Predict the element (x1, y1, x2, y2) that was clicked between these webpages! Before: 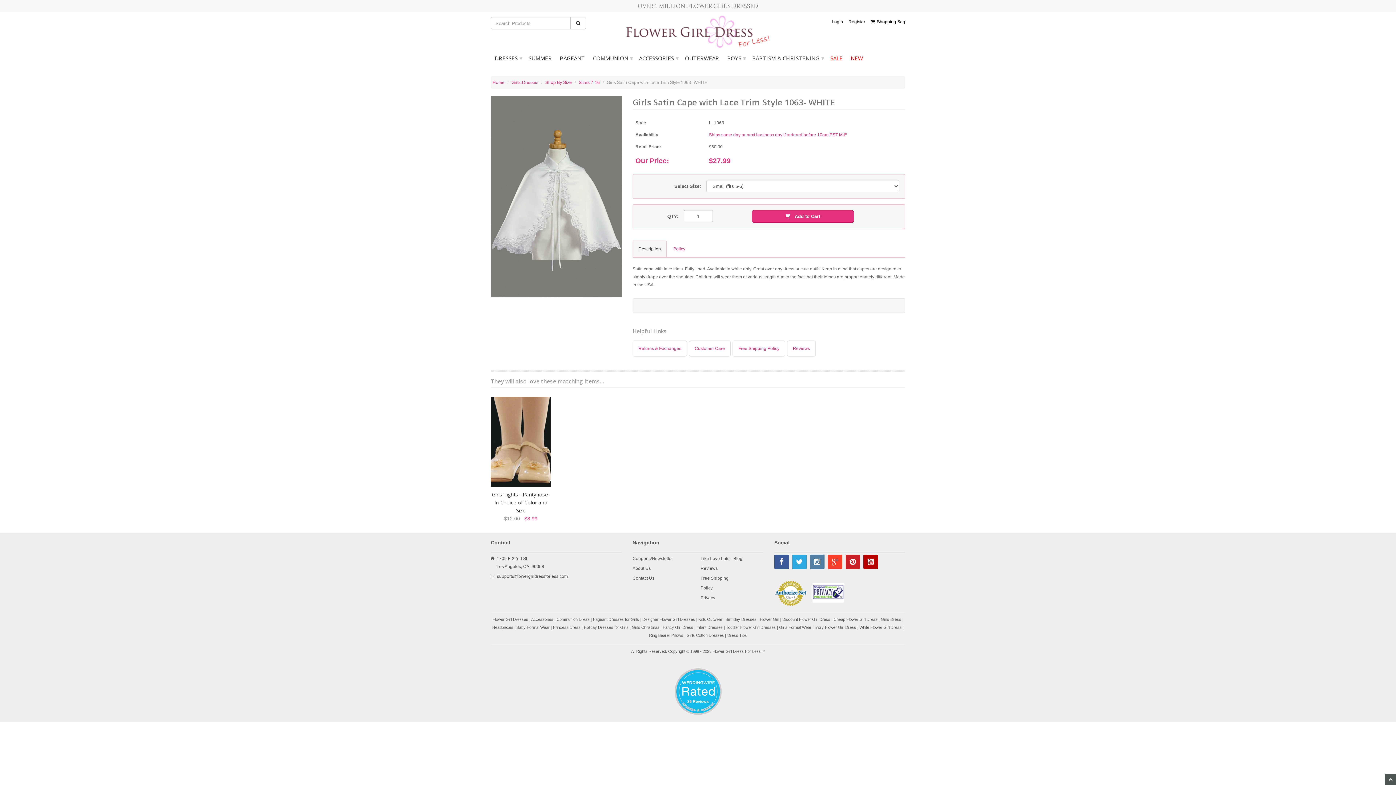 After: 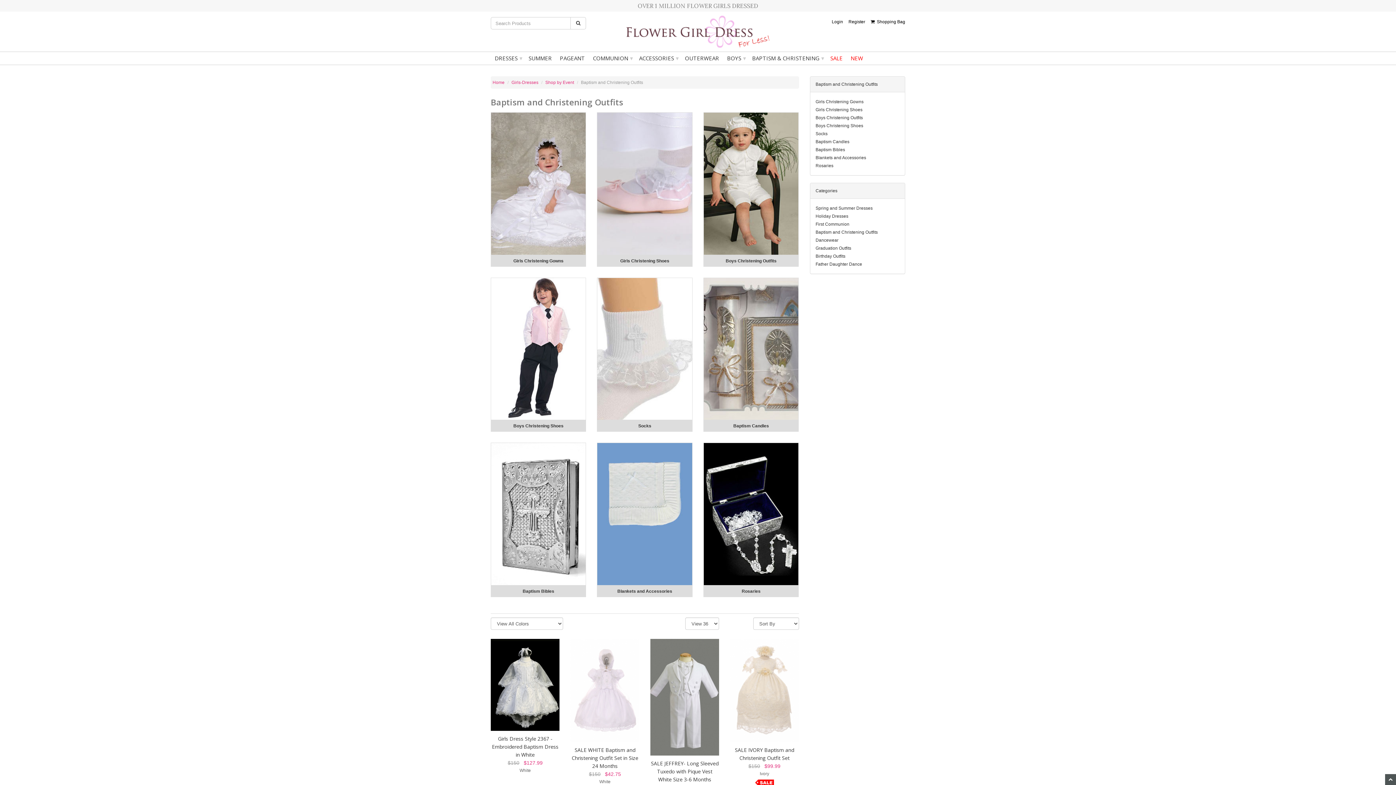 Action: label: BAPTISM & CHRISTENING
▾ bbox: (748, 52, 826, 64)